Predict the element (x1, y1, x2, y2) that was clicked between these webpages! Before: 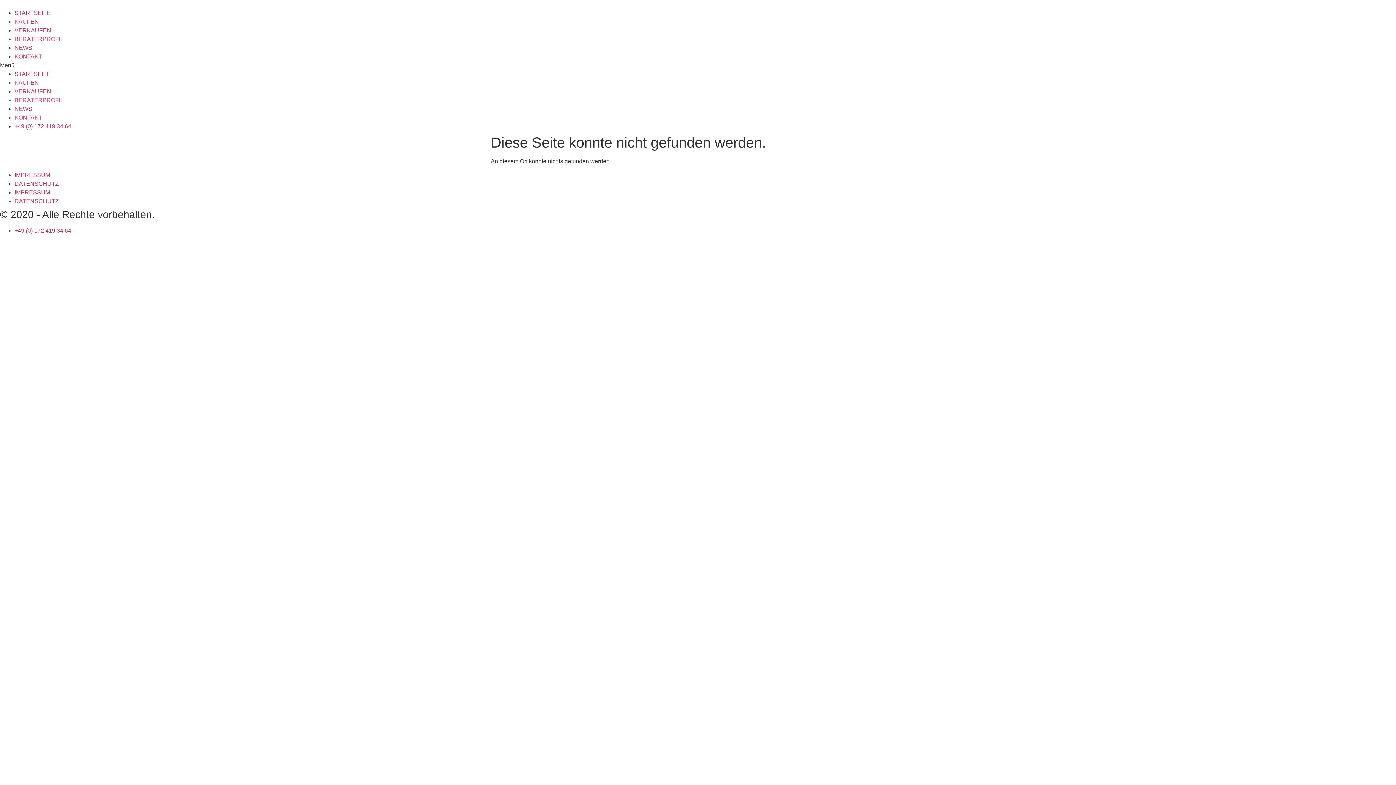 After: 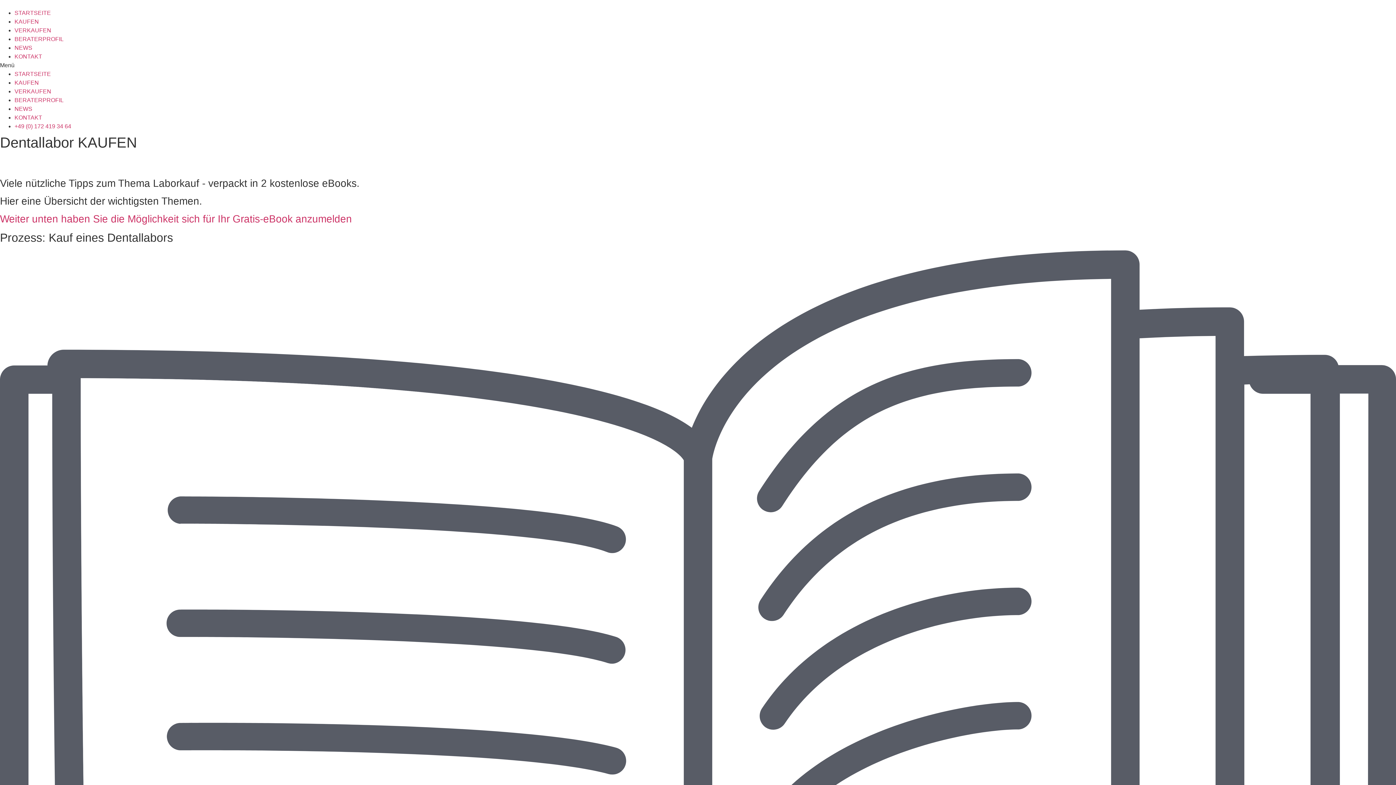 Action: label: KAUFEN bbox: (14, 18, 38, 24)